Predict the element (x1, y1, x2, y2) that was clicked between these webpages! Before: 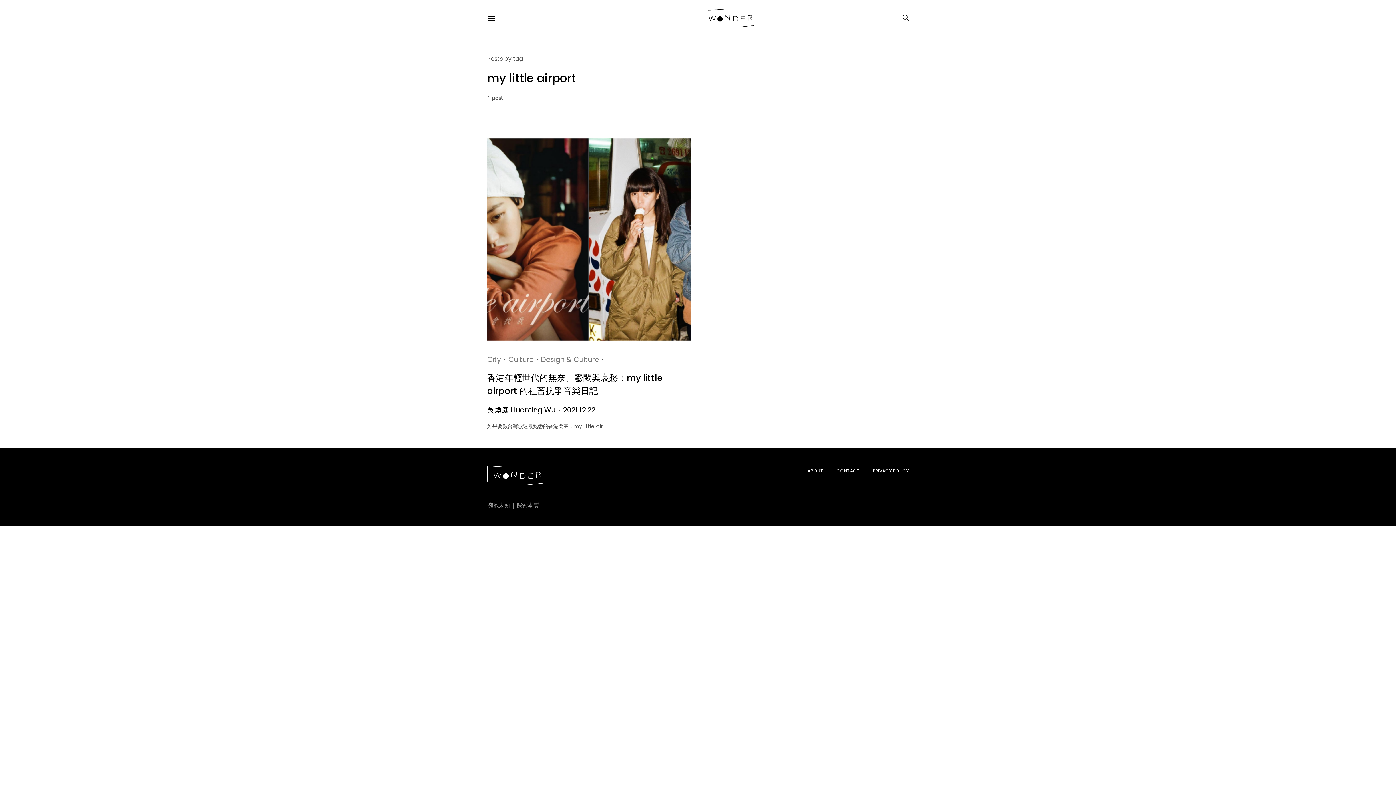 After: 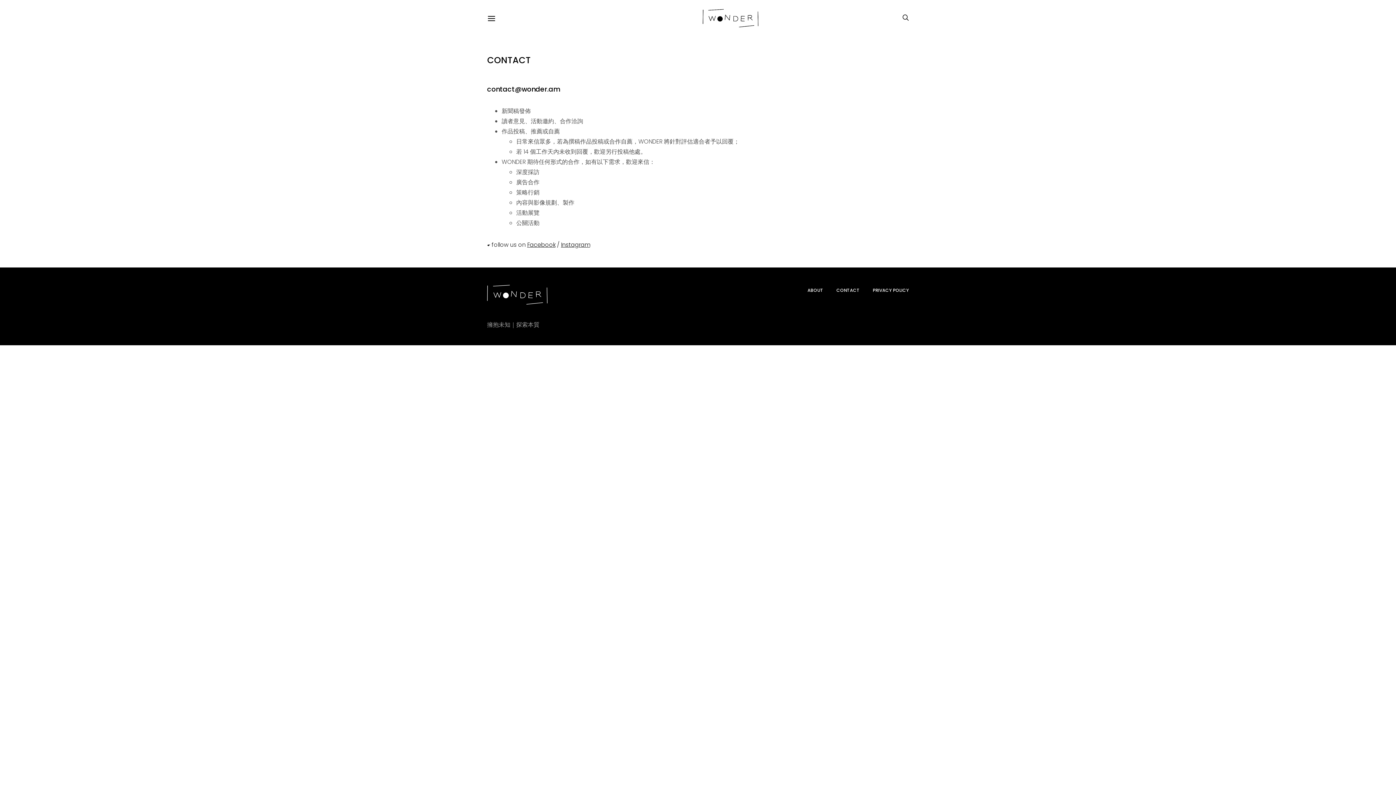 Action: label: CONTACT bbox: (836, 467, 859, 474)